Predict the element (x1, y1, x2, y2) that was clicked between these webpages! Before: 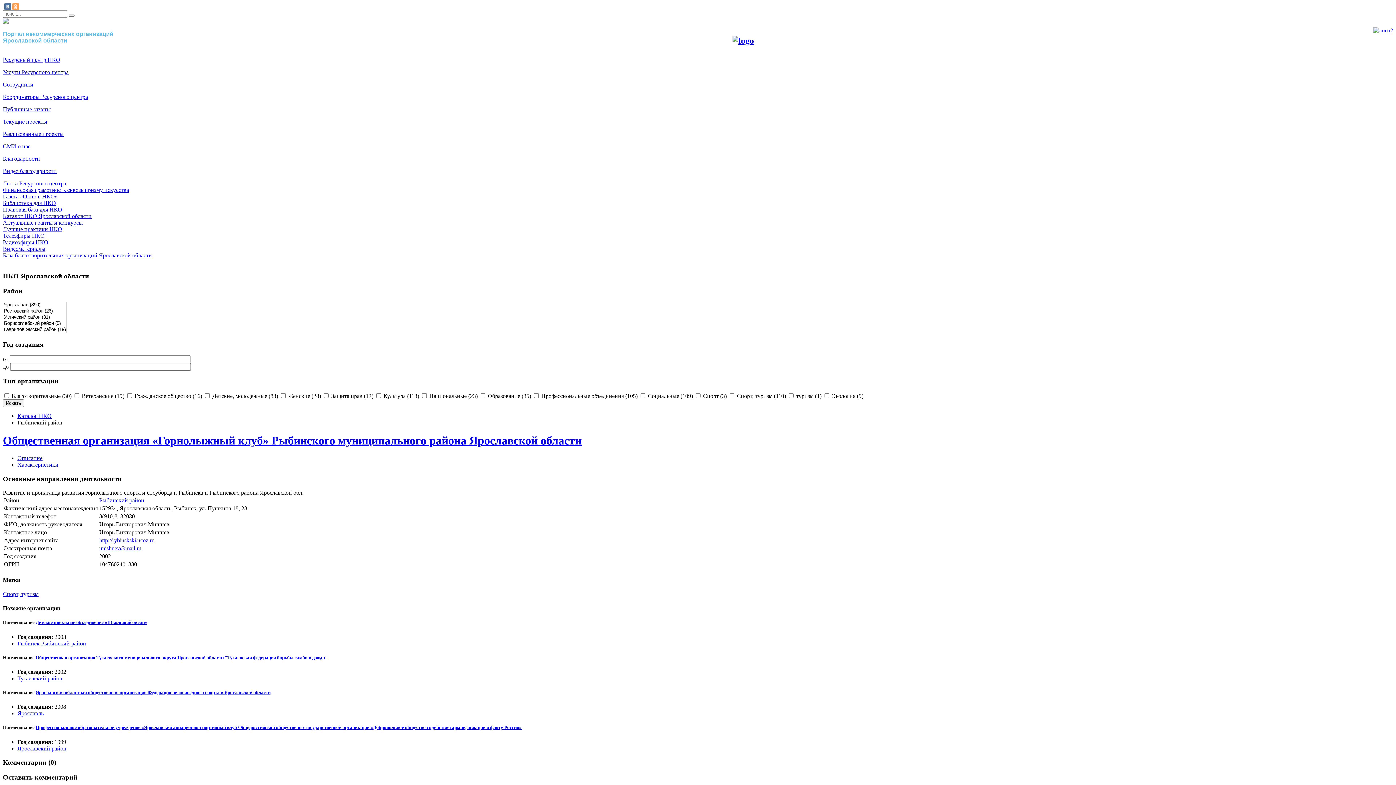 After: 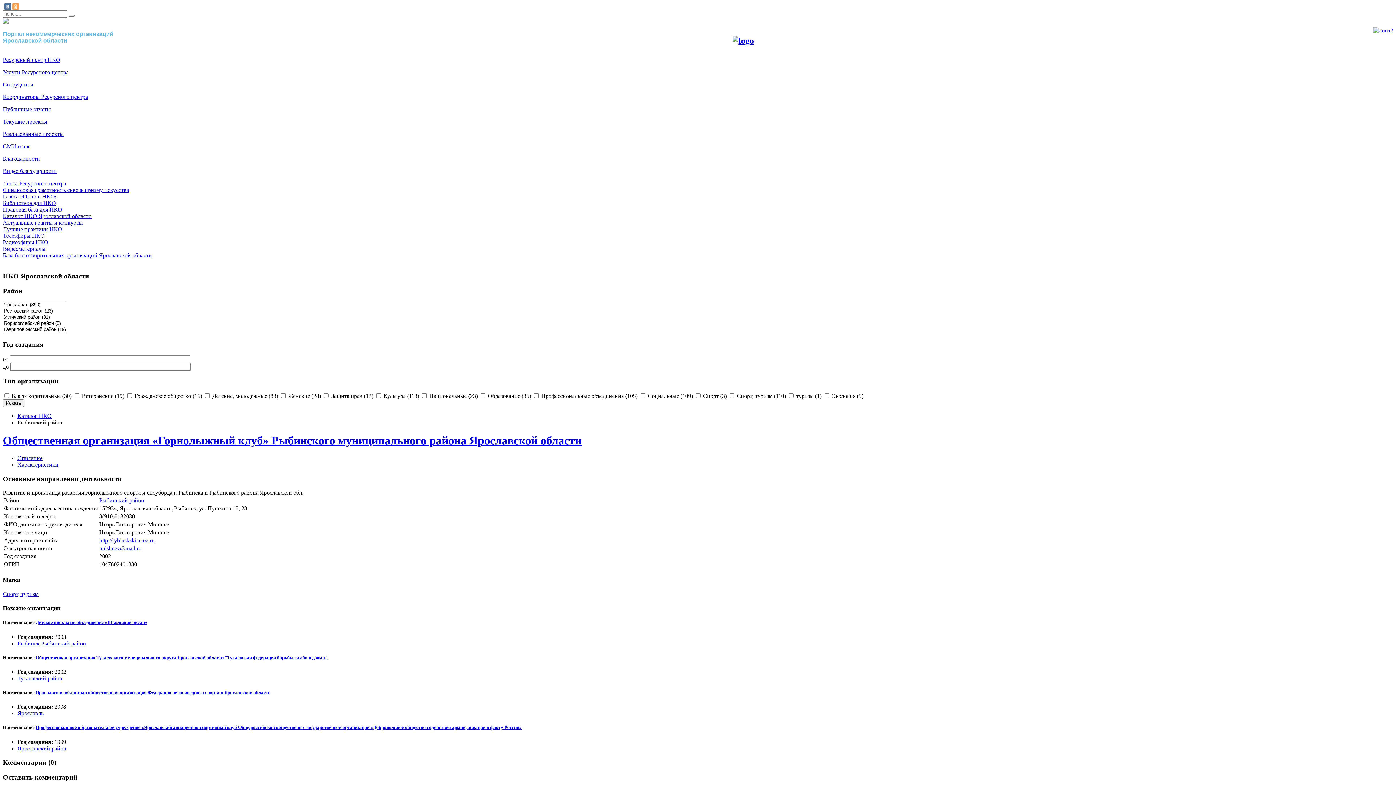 Action: bbox: (2, 186, 129, 193) label: Финансовая грамотность сквозь призму искусства